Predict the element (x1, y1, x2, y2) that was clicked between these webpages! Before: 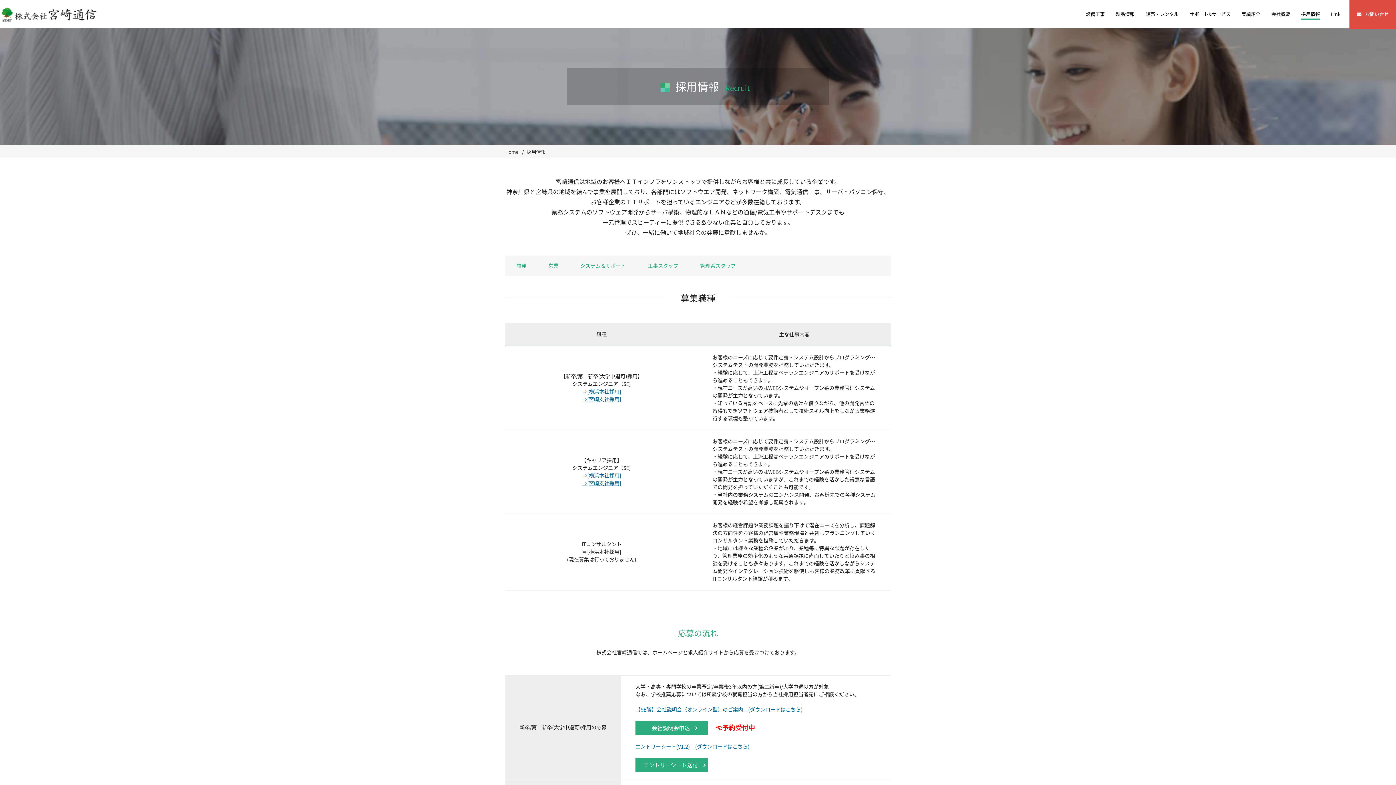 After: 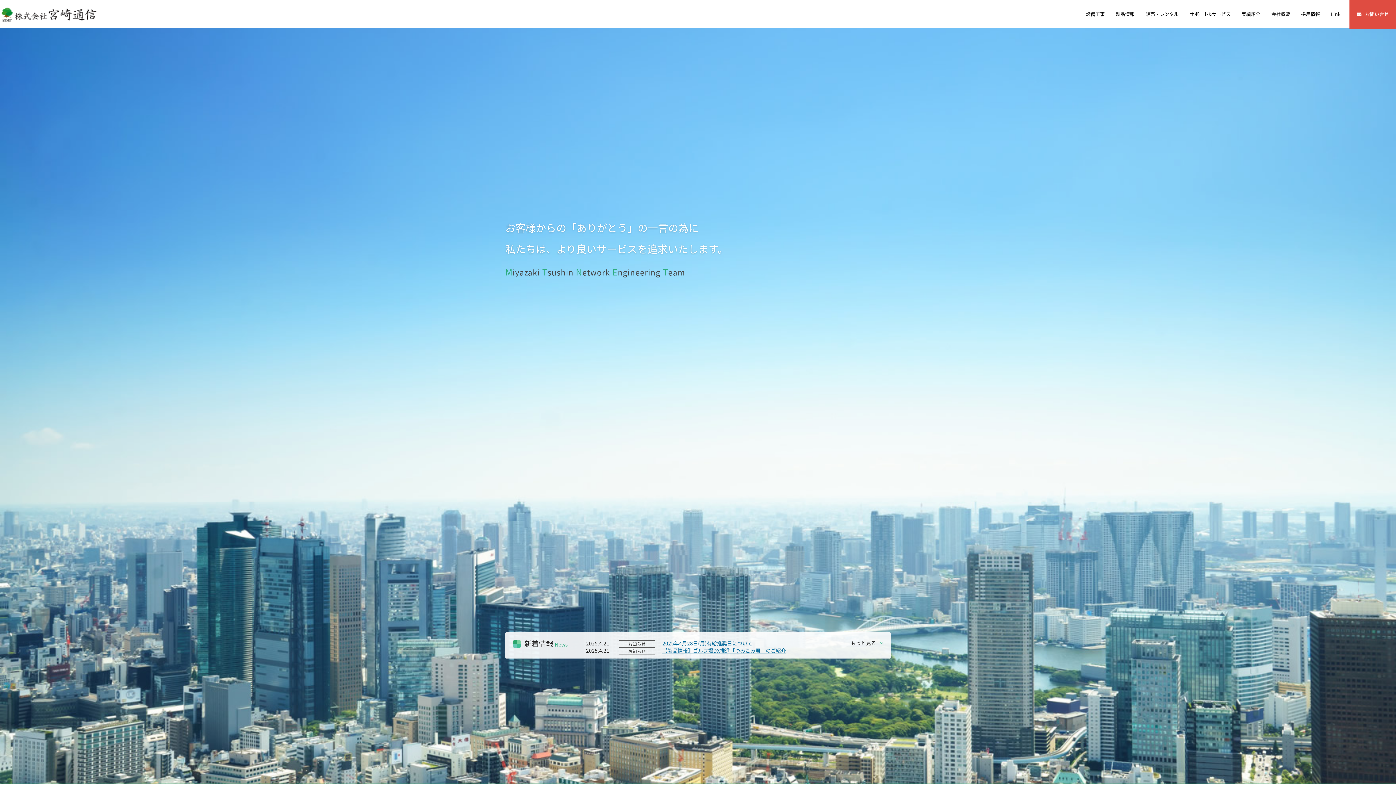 Action: label: Home bbox: (505, 148, 518, 155)